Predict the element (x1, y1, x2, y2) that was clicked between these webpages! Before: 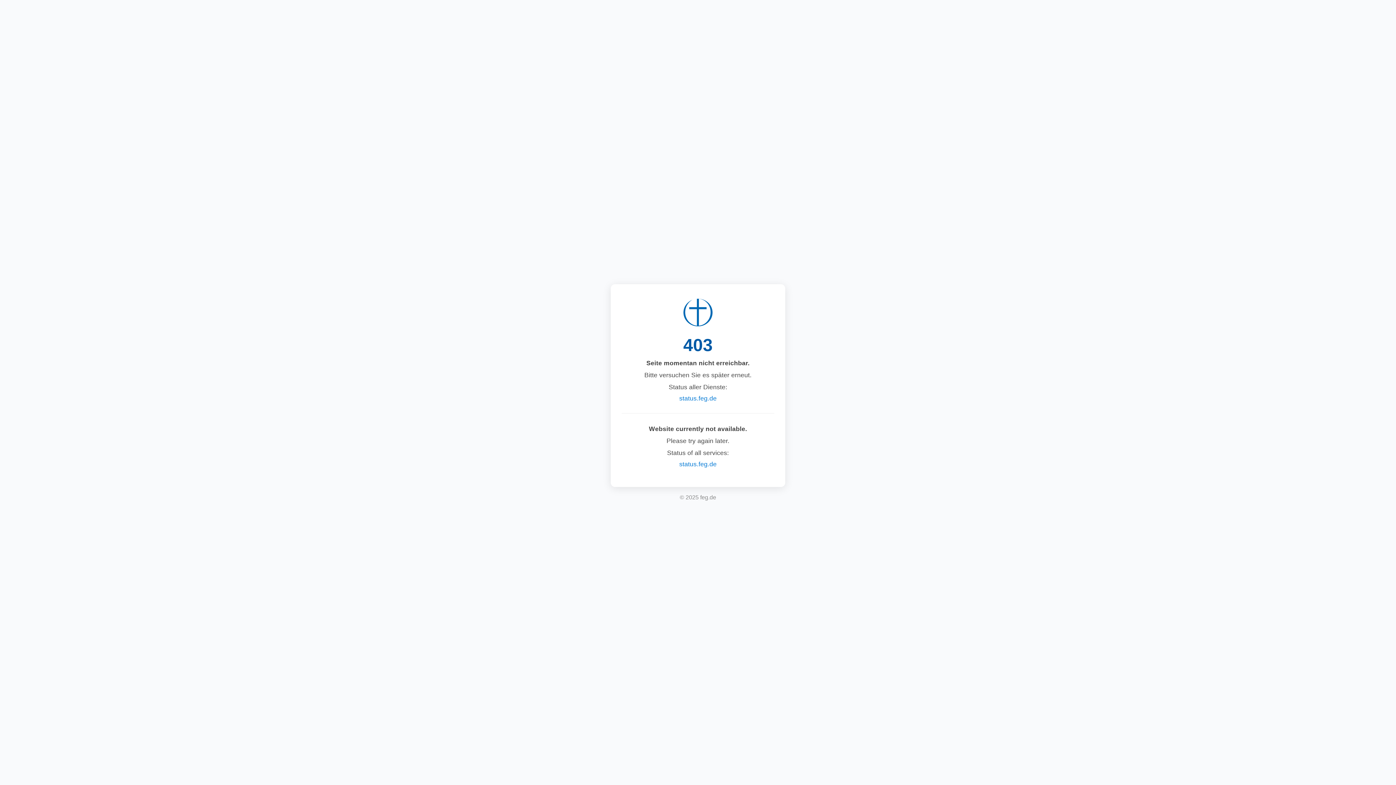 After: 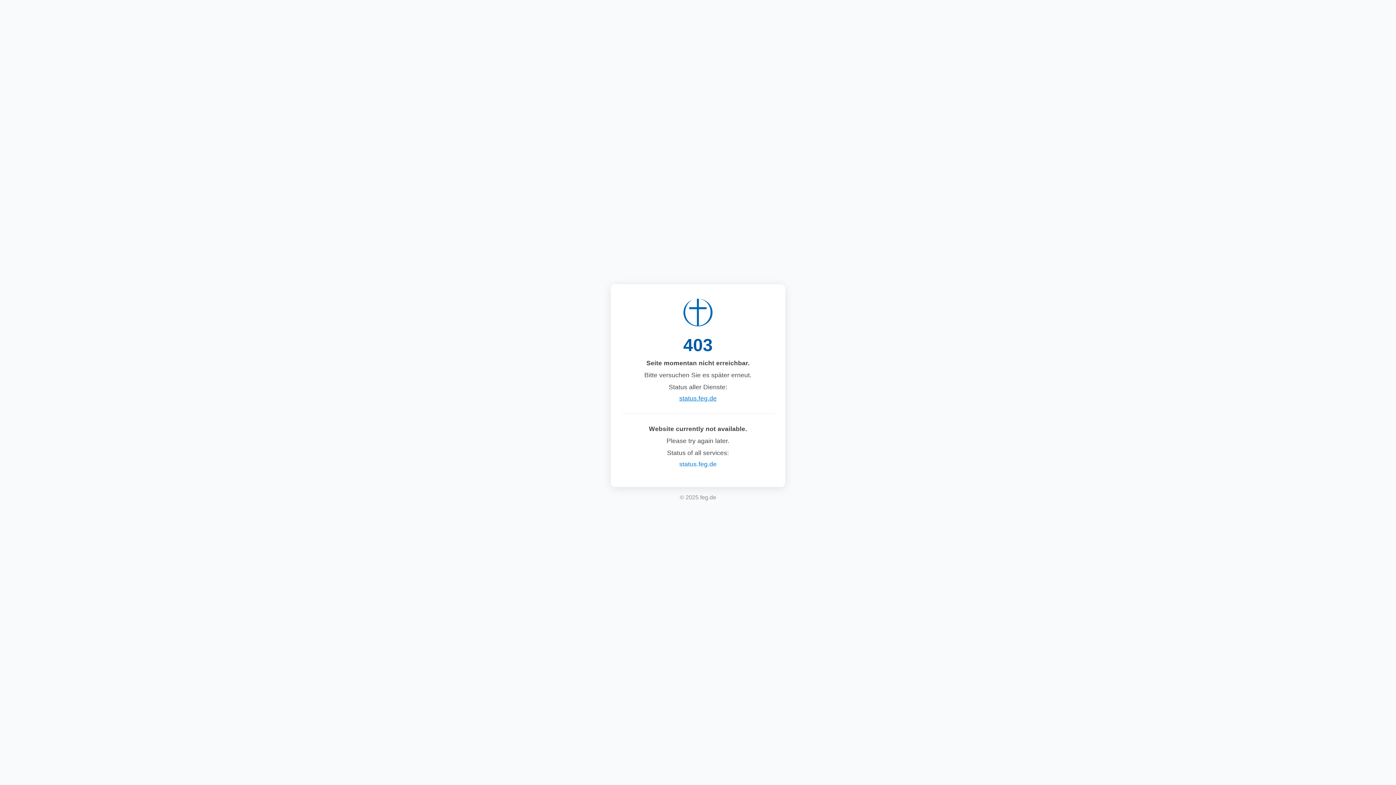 Action: label: status.feg.de bbox: (679, 394, 716, 402)